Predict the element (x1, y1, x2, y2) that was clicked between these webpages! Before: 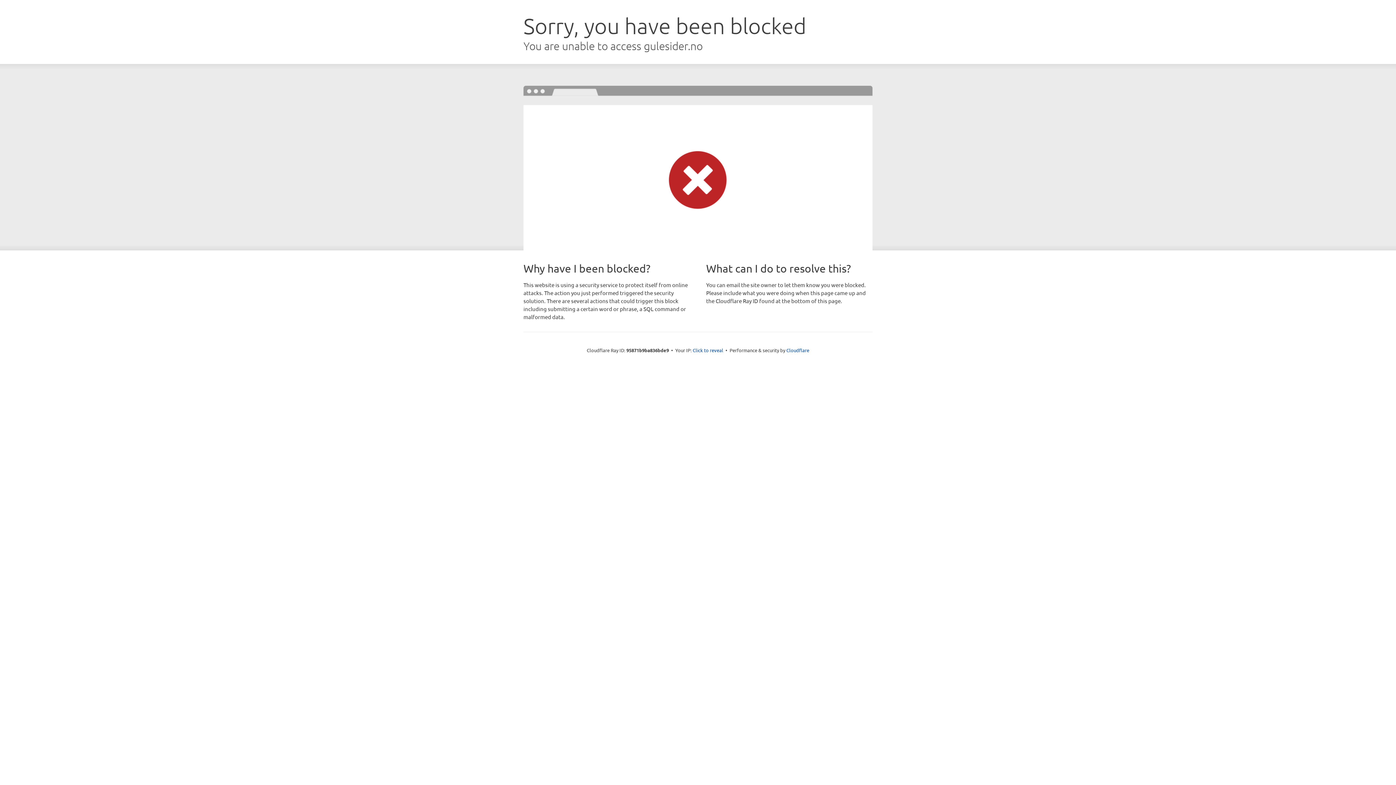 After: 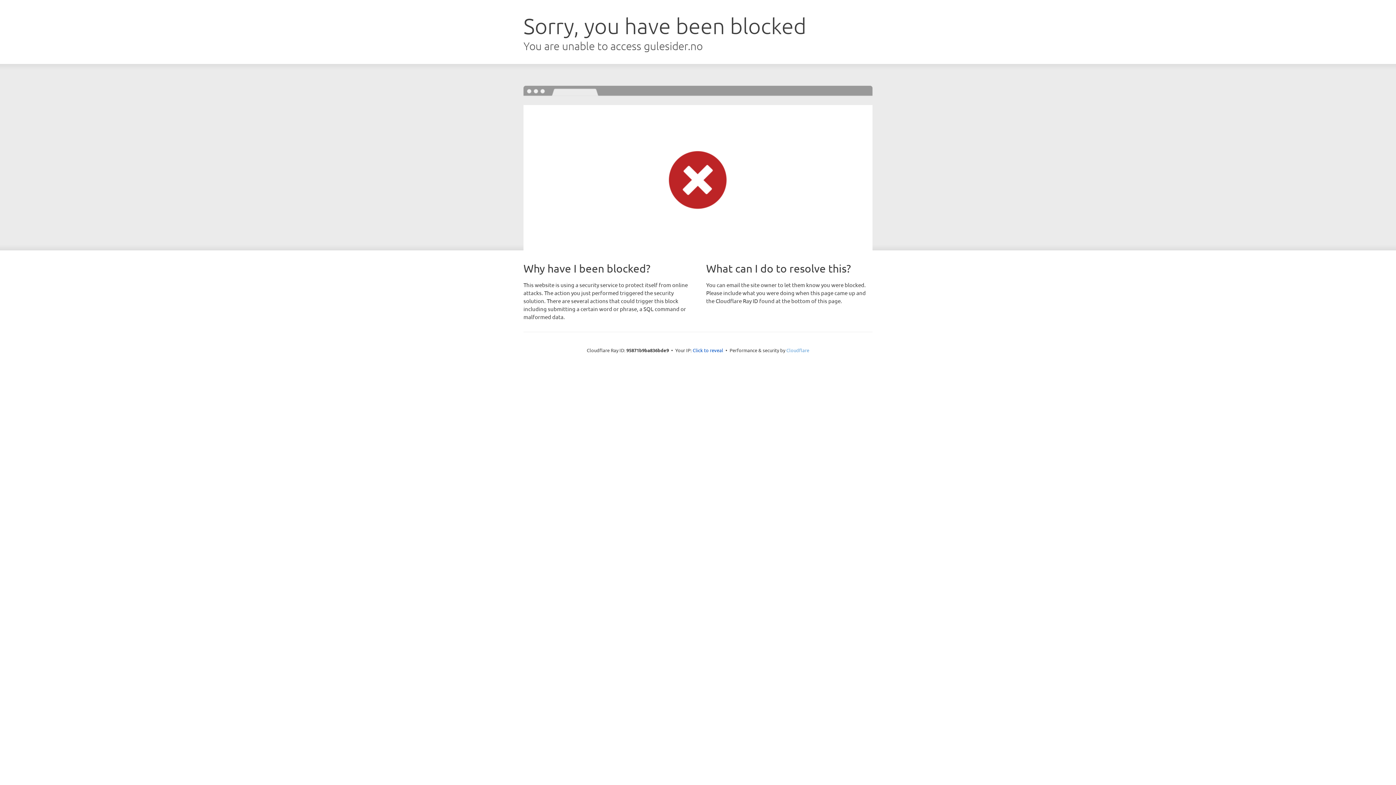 Action: label: Cloudflare bbox: (786, 347, 809, 353)